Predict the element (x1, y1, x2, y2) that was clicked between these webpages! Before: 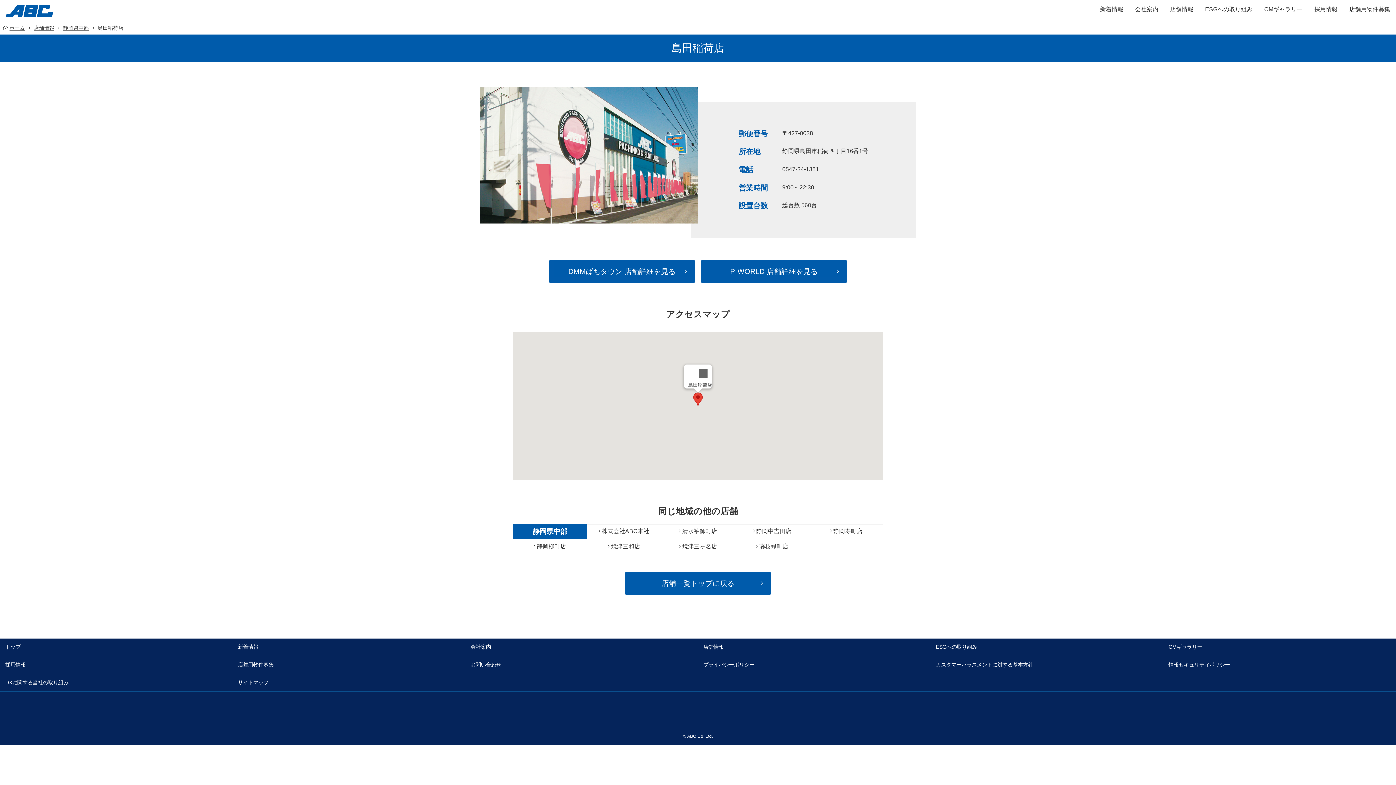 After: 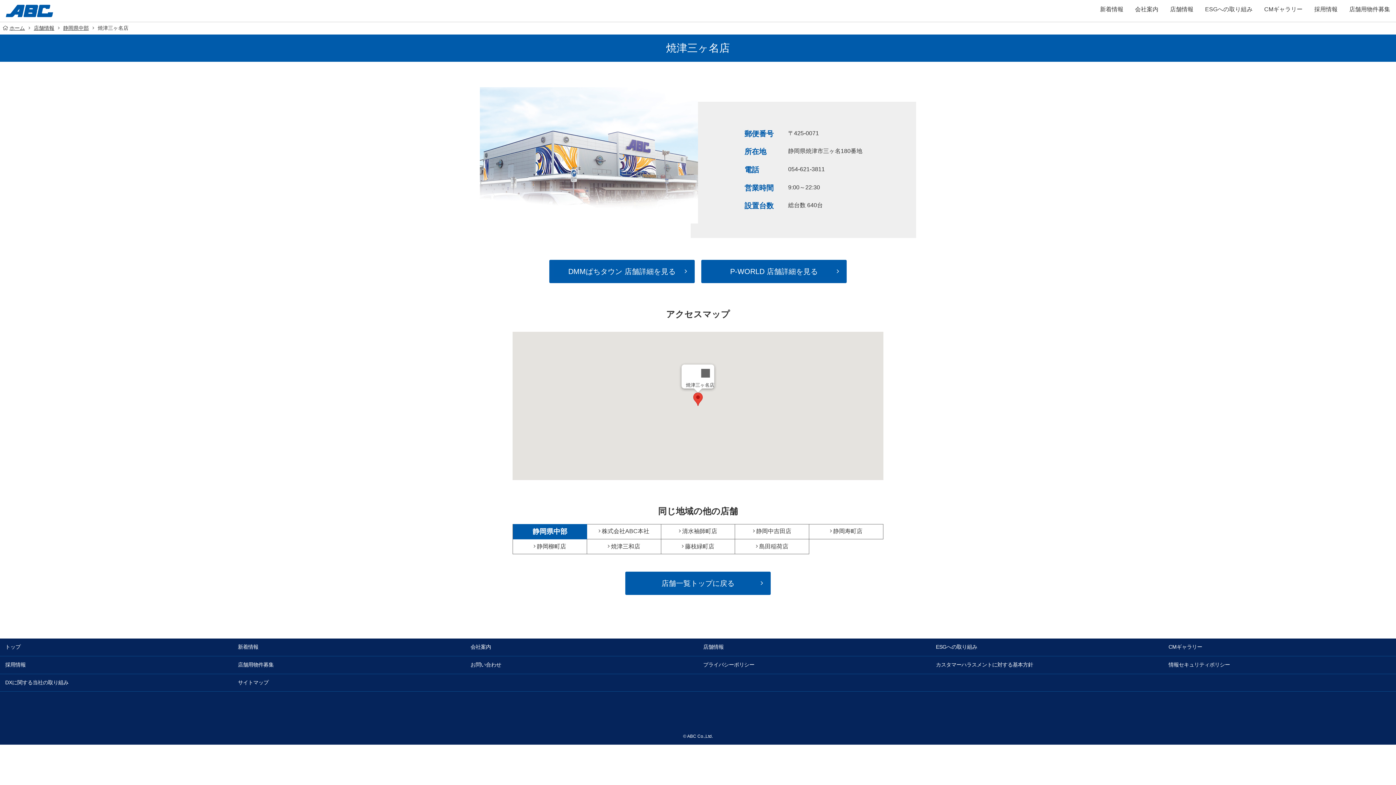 Action: bbox: (661, 539, 735, 554) label: 焼津三ヶ名店